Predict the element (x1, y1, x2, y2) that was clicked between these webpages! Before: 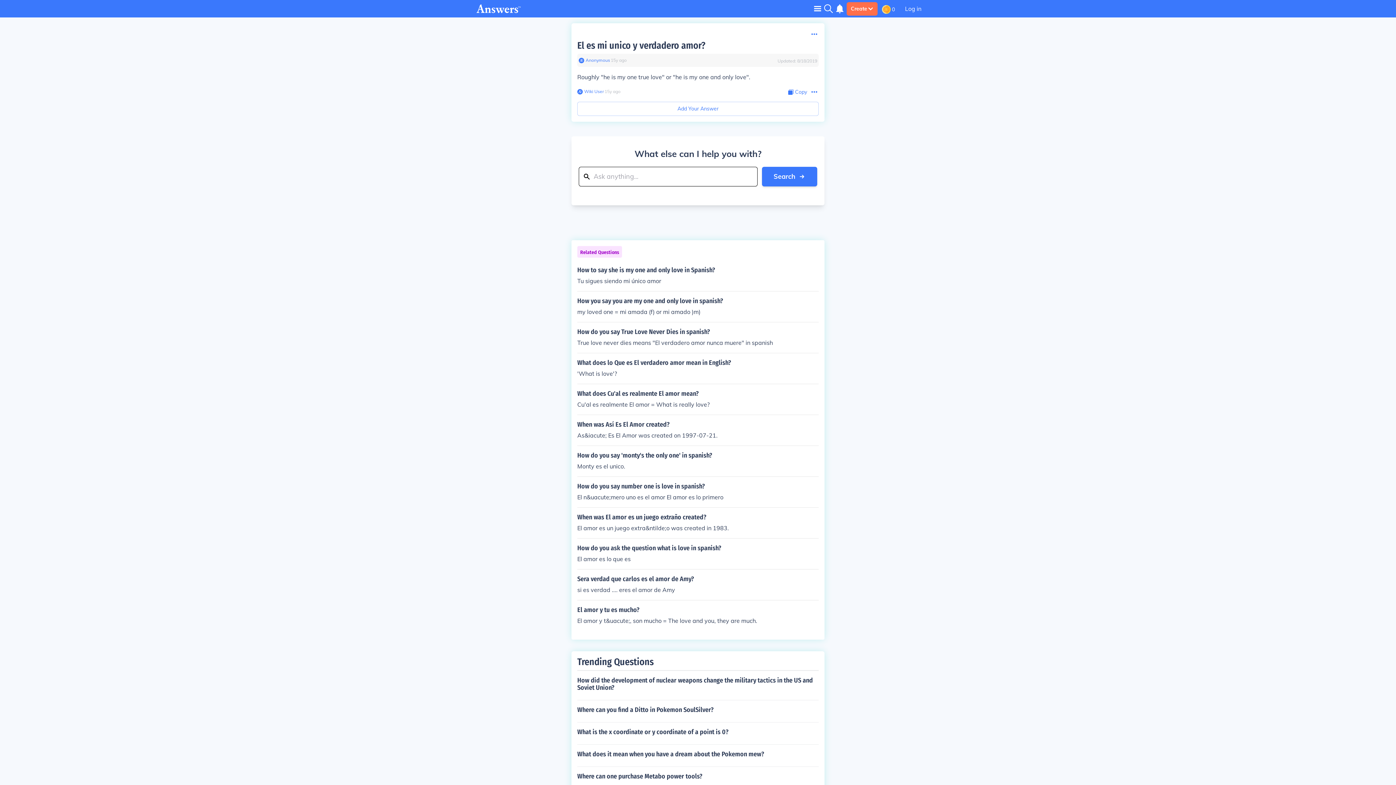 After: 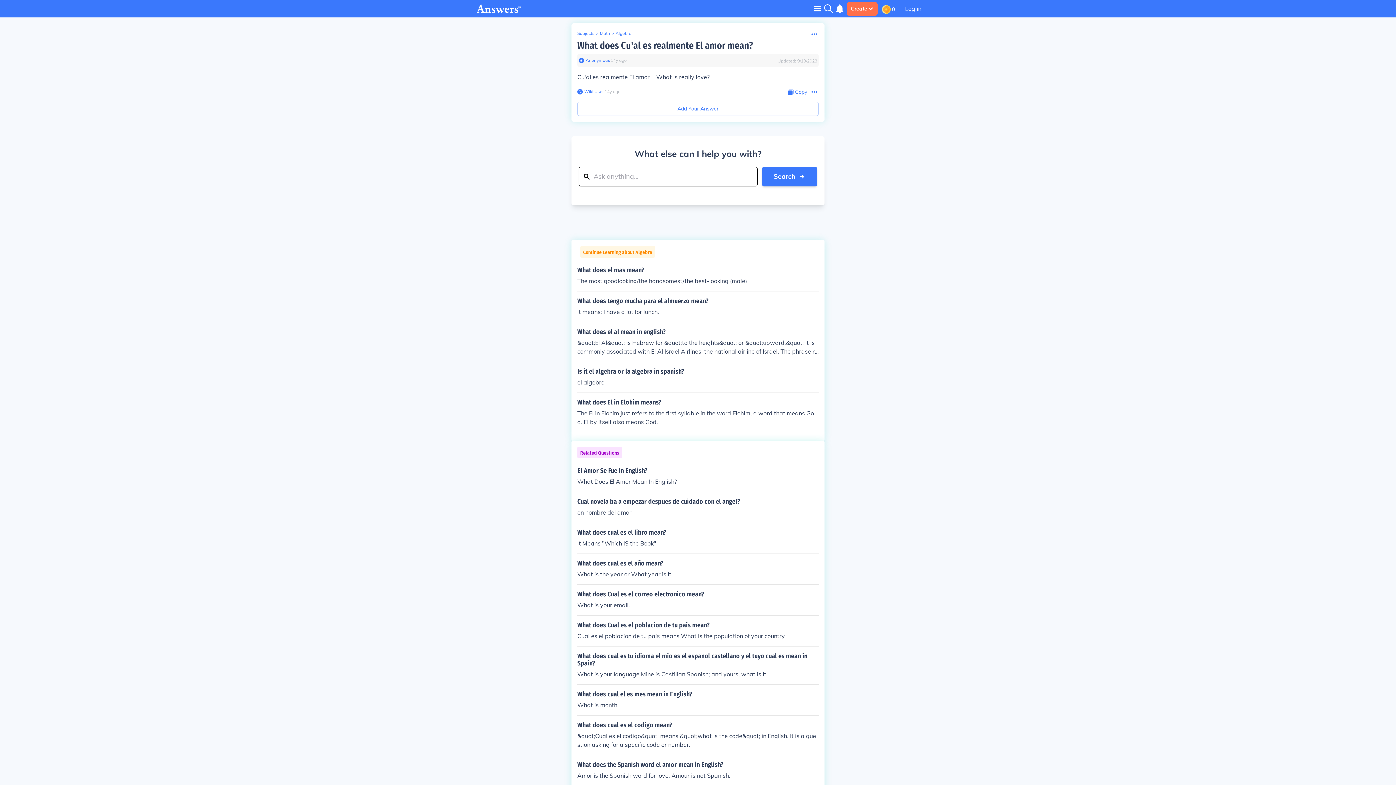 Action: label: What does Cu'al es realmente El amor mean?

Cu'al es realmente El amor = What is really love? bbox: (577, 390, 818, 409)